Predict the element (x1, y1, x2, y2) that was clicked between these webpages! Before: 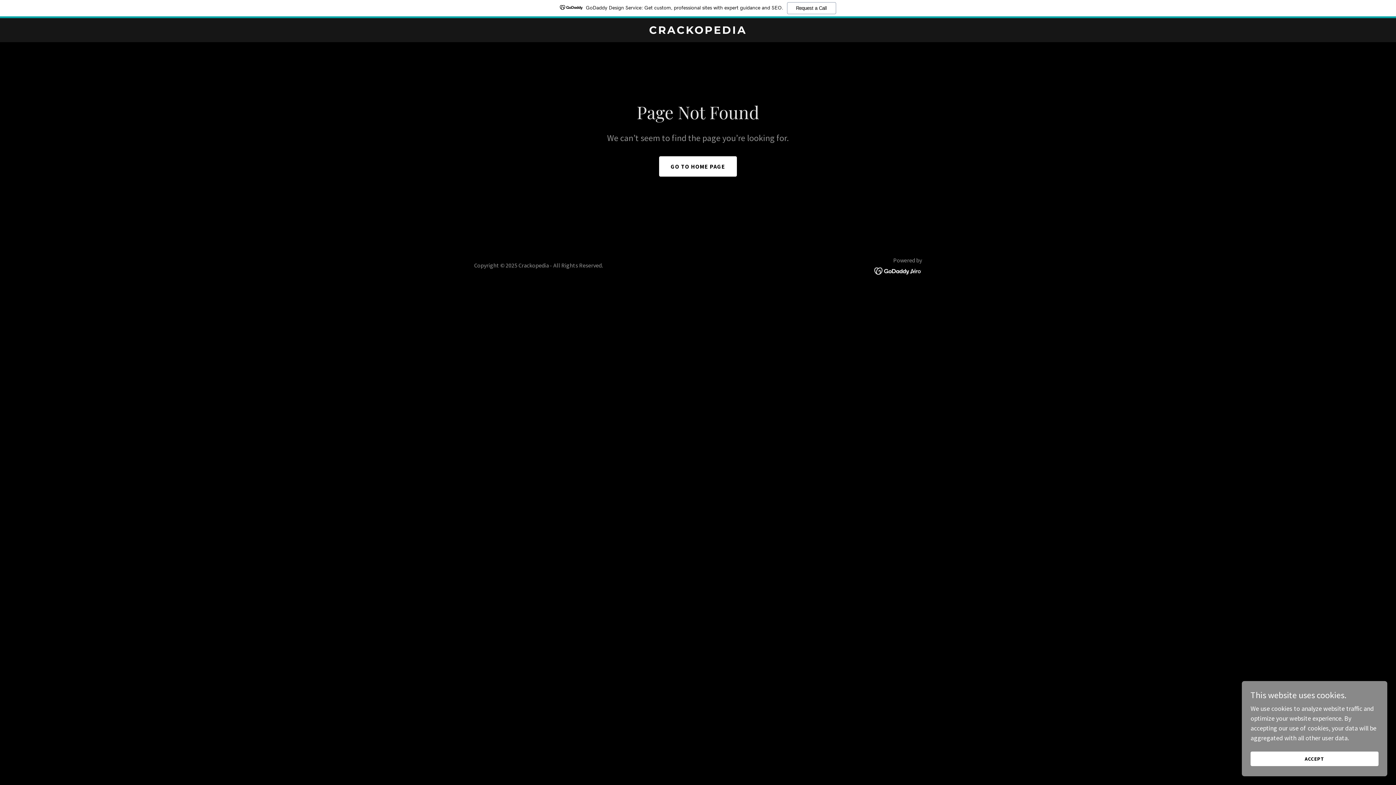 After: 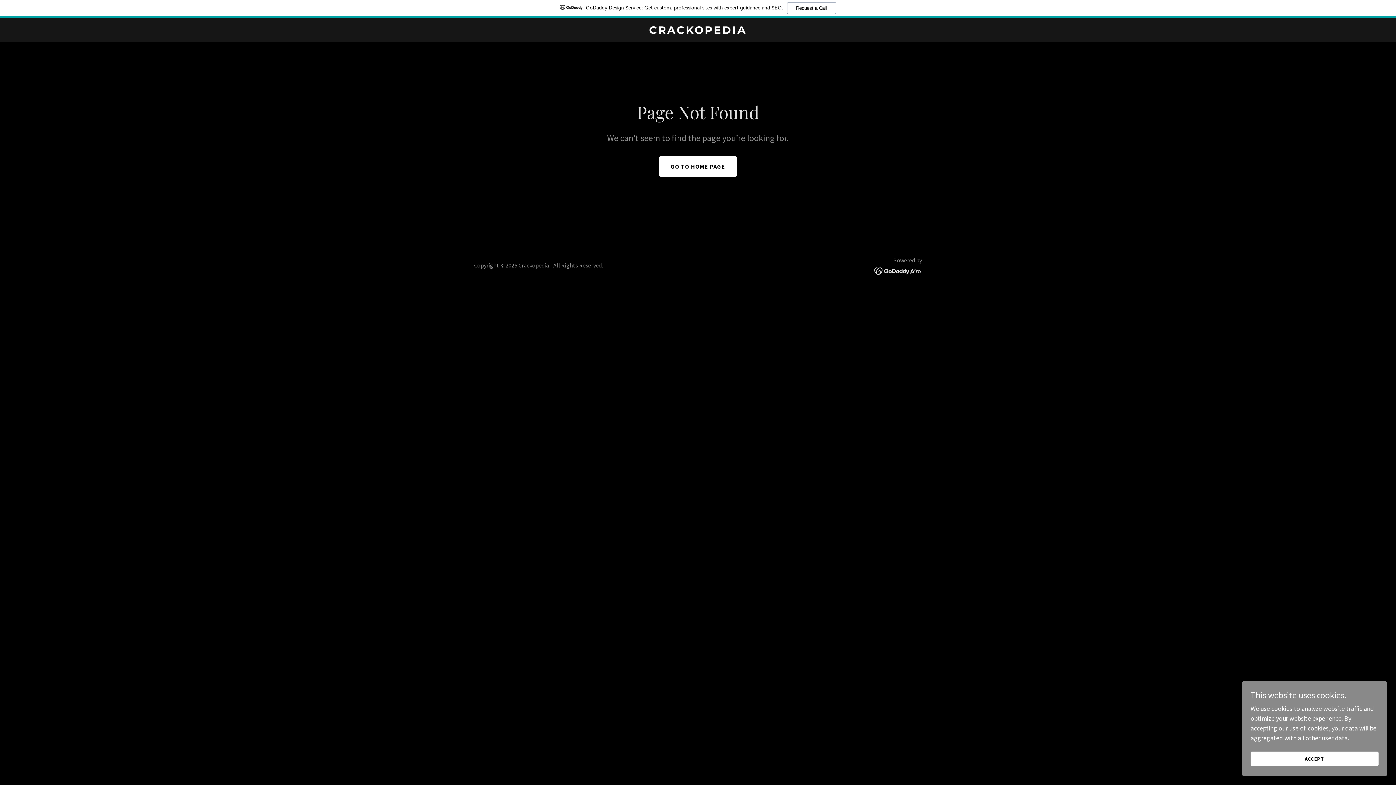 Action: label: GoDaddy Design Service: Get custom, professional sites with expert guidance and SEO.
Request a Call bbox: (0, 0, 1396, 18)